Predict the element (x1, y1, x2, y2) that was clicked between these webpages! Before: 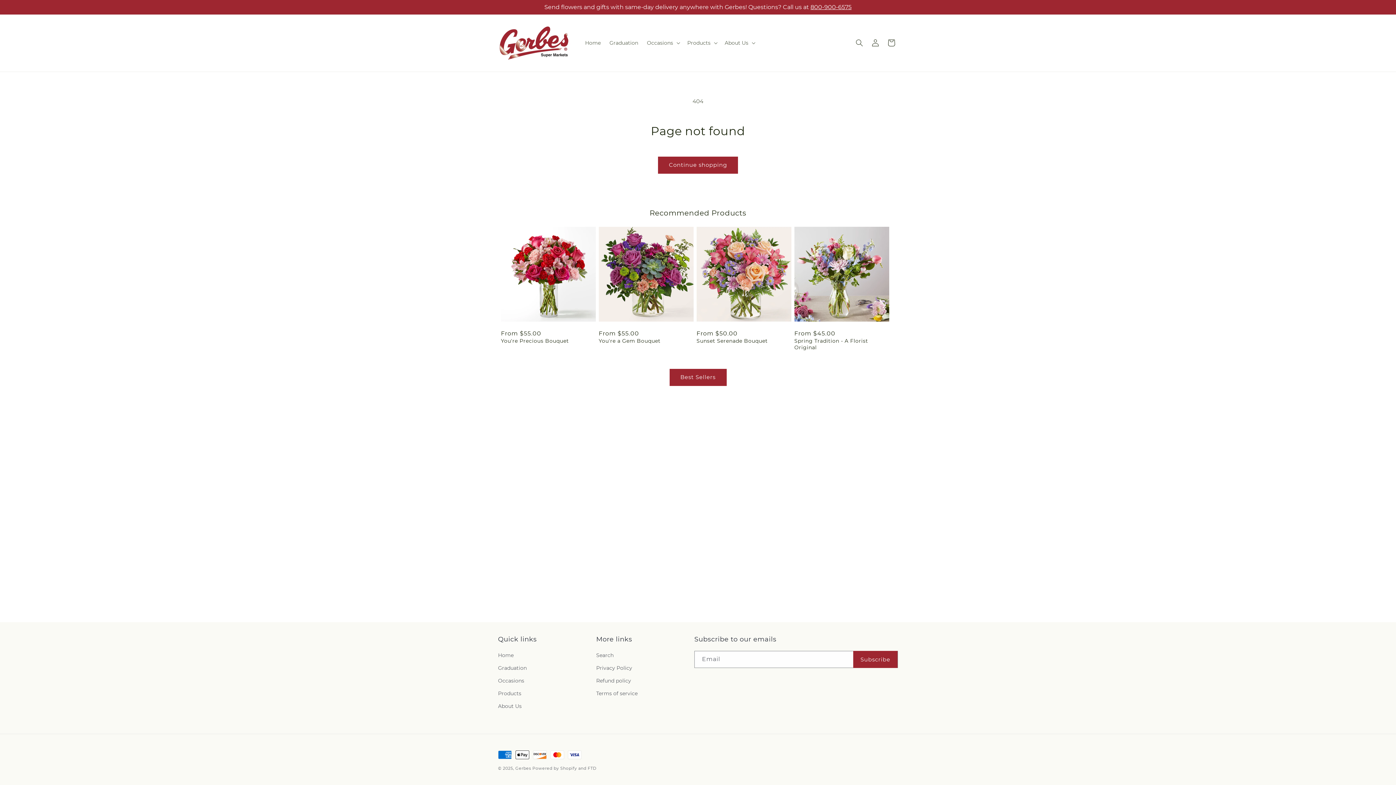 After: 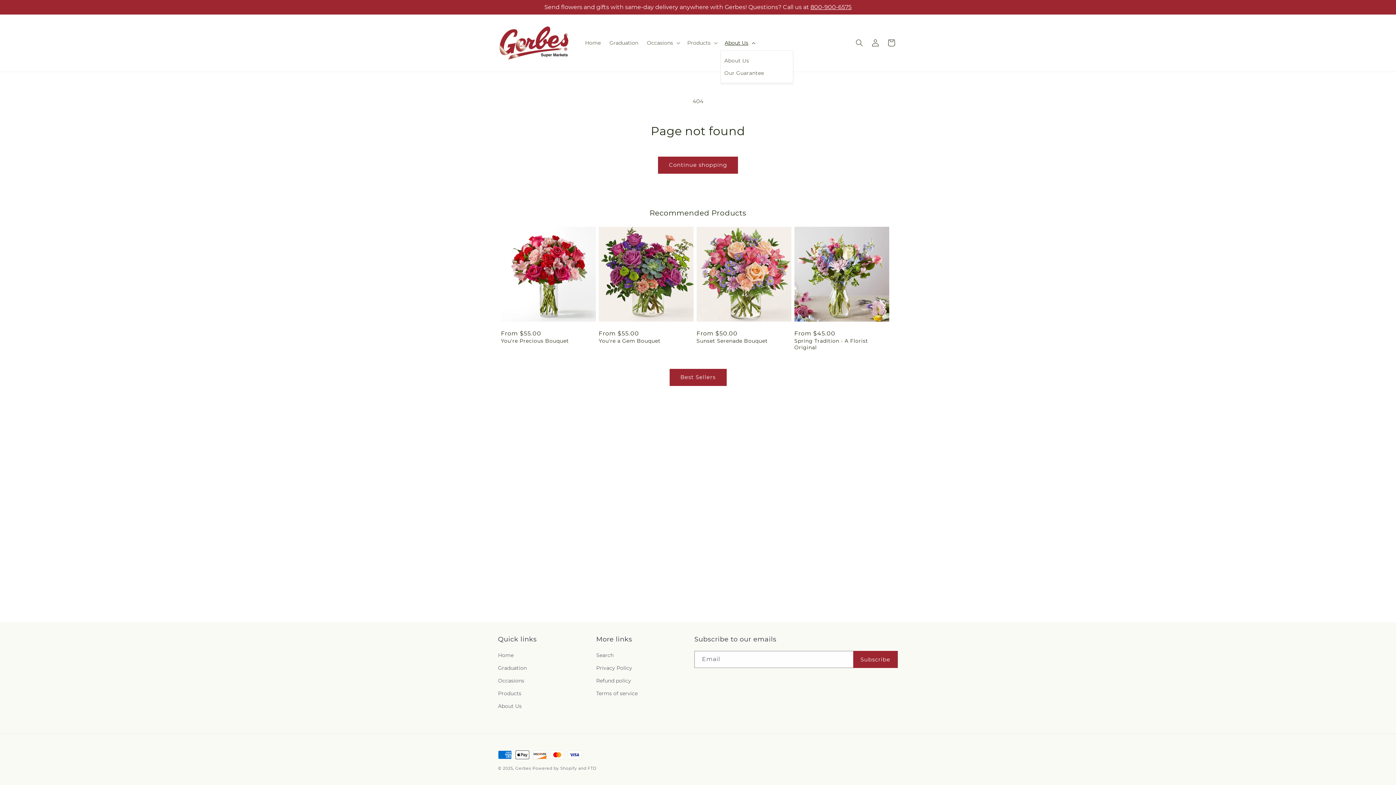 Action: bbox: (720, 35, 758, 50) label: About Us